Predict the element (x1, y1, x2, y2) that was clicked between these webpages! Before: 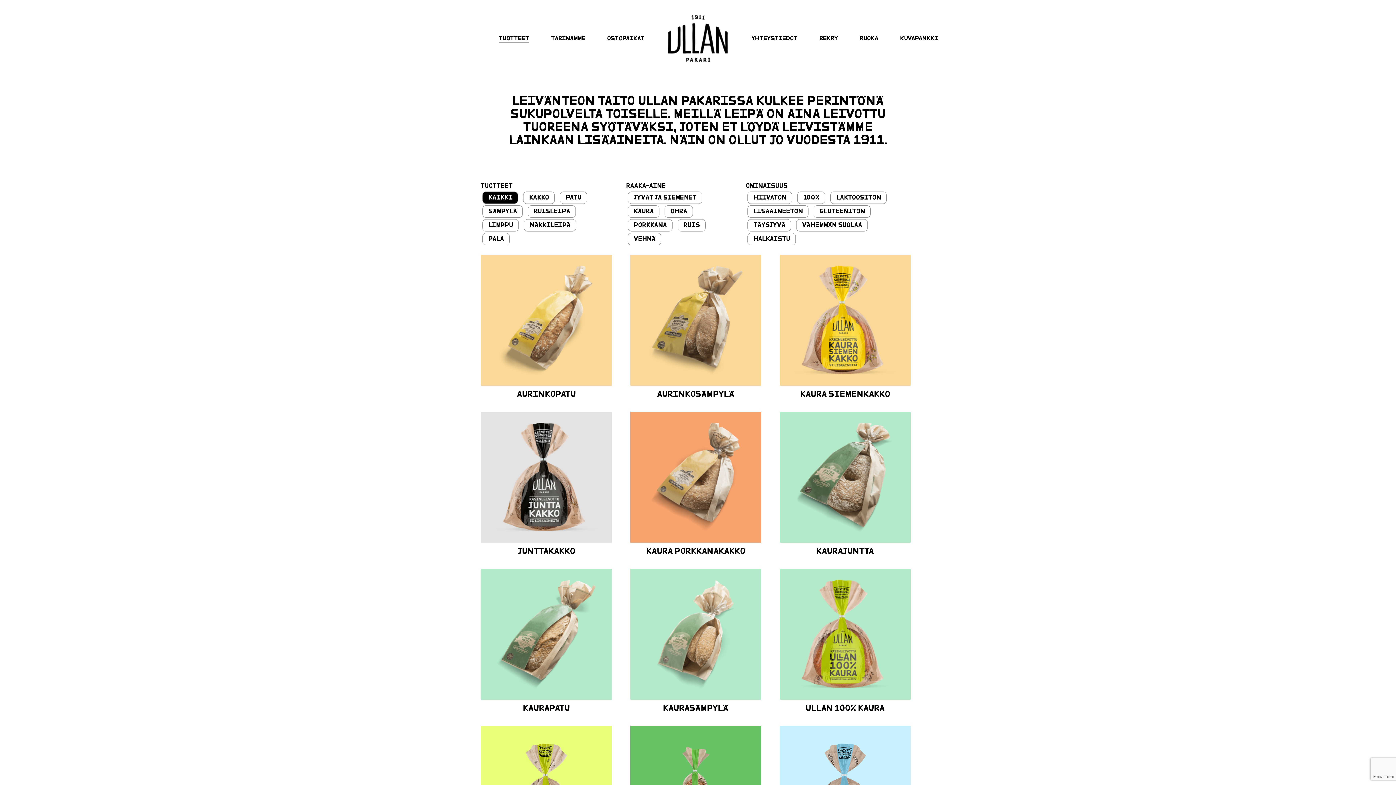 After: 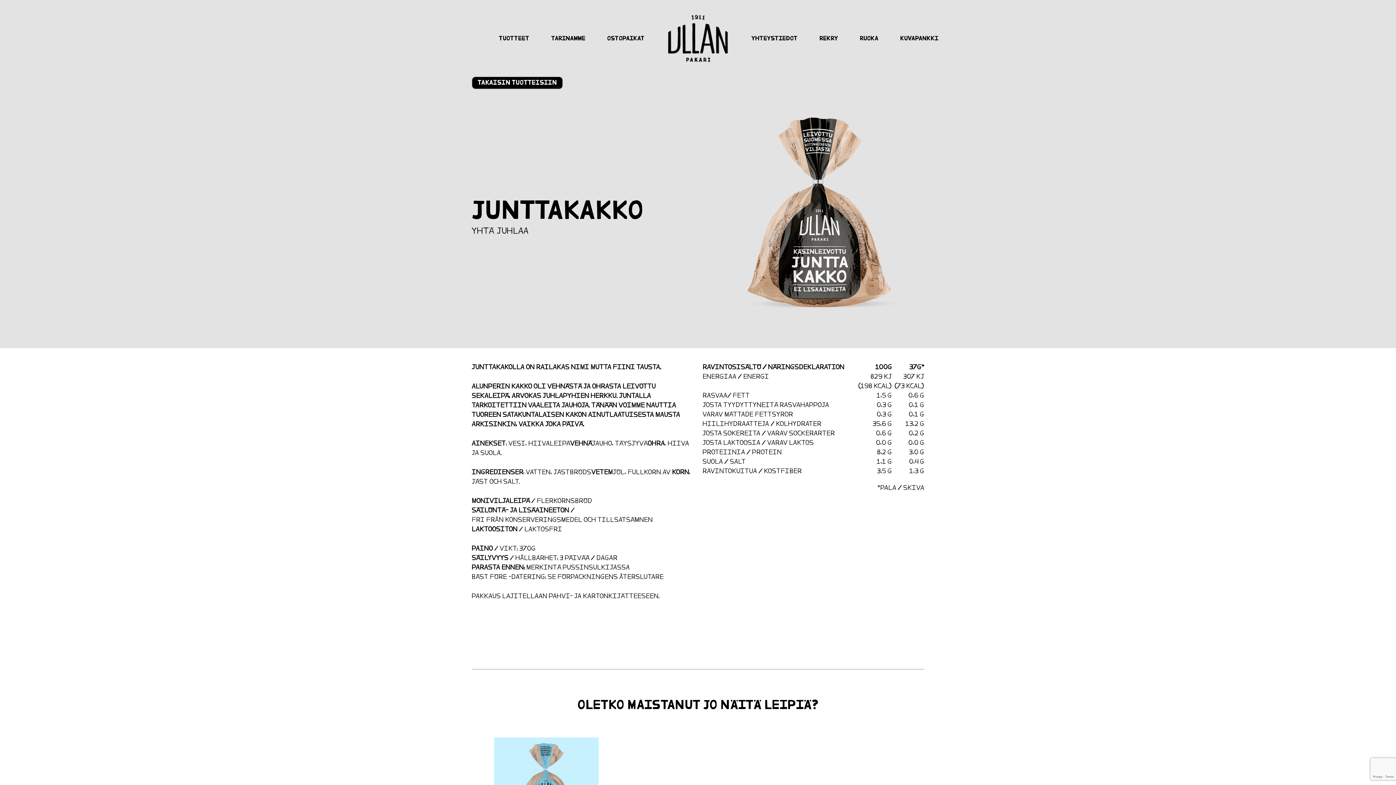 Action: label: JUNTTAKAKKO
 bbox: (471, 412, 621, 555)